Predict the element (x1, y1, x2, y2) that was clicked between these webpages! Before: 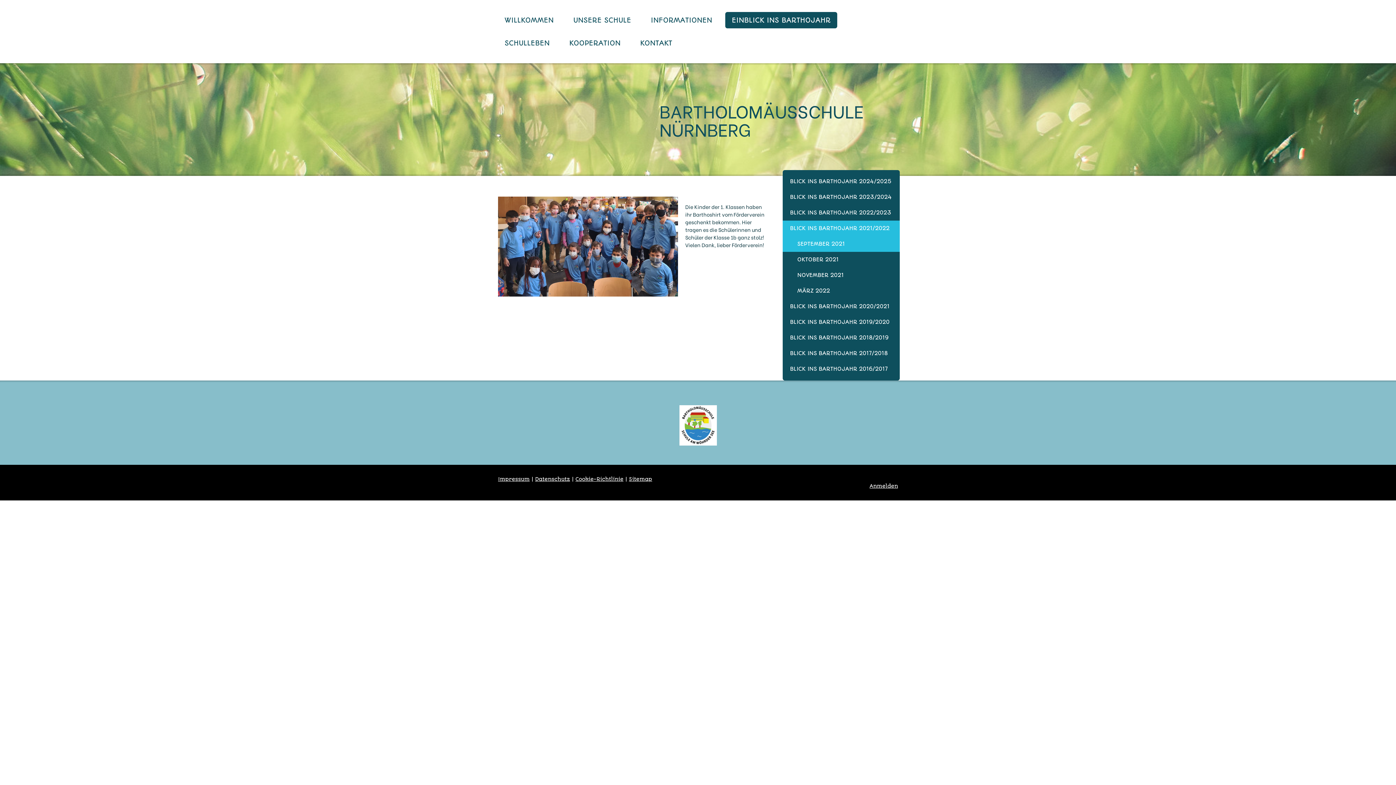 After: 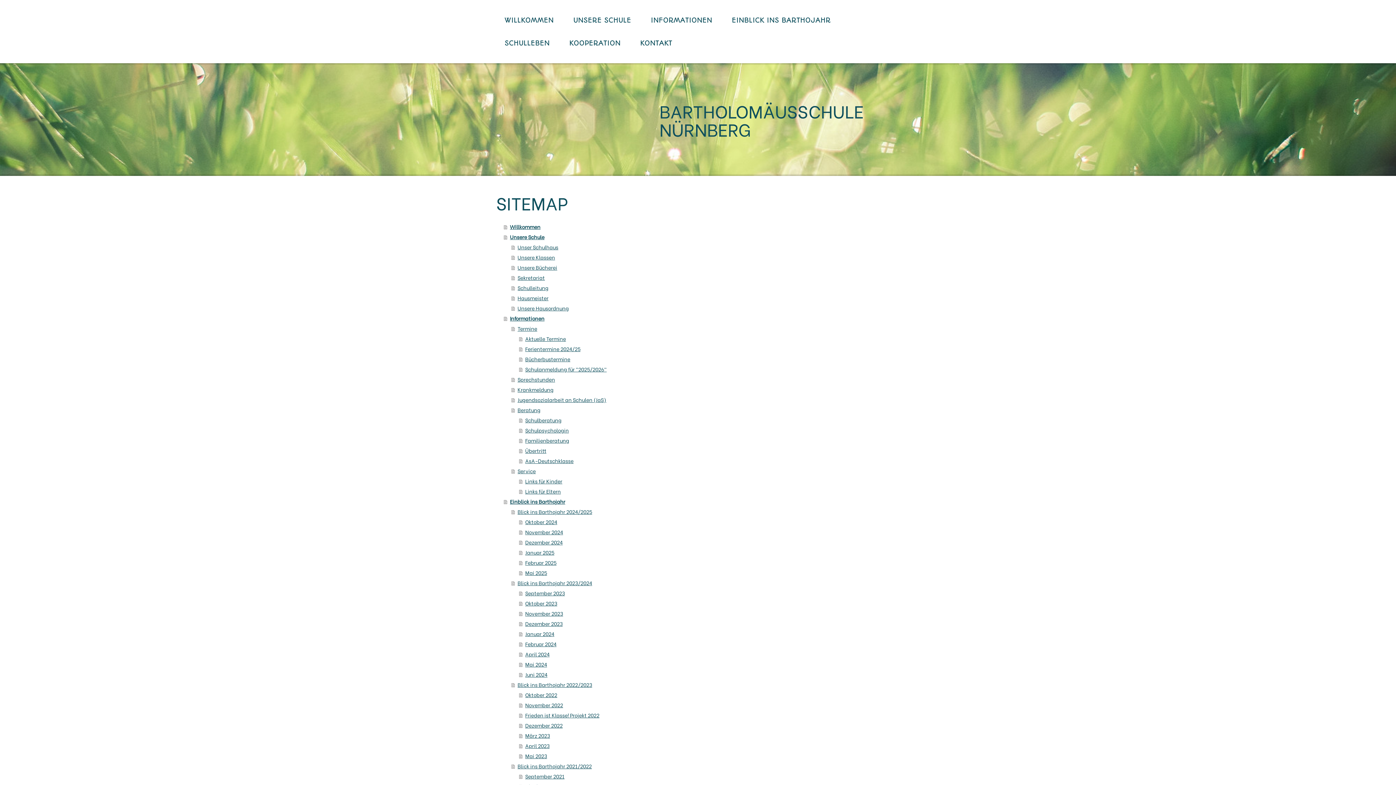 Action: label: Sitemap bbox: (629, 476, 652, 482)